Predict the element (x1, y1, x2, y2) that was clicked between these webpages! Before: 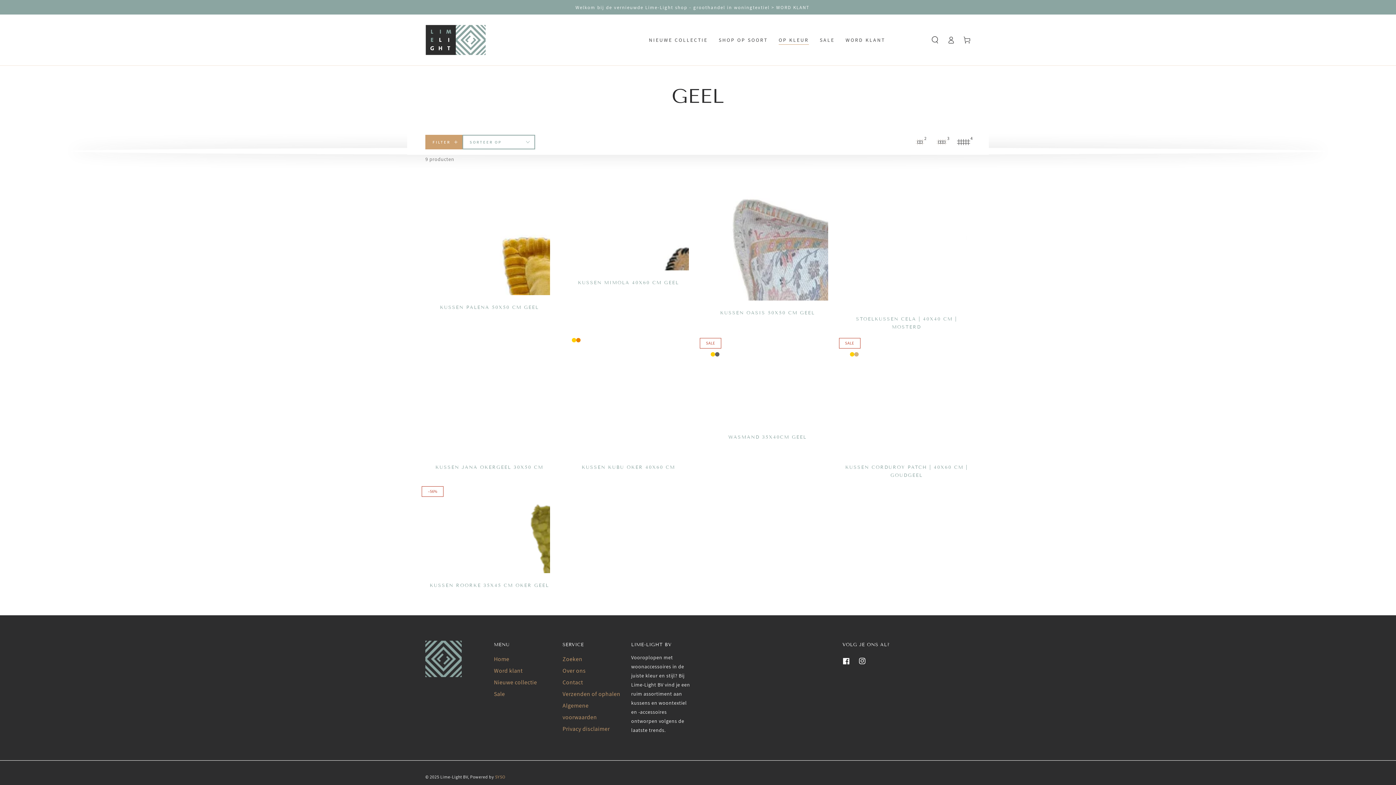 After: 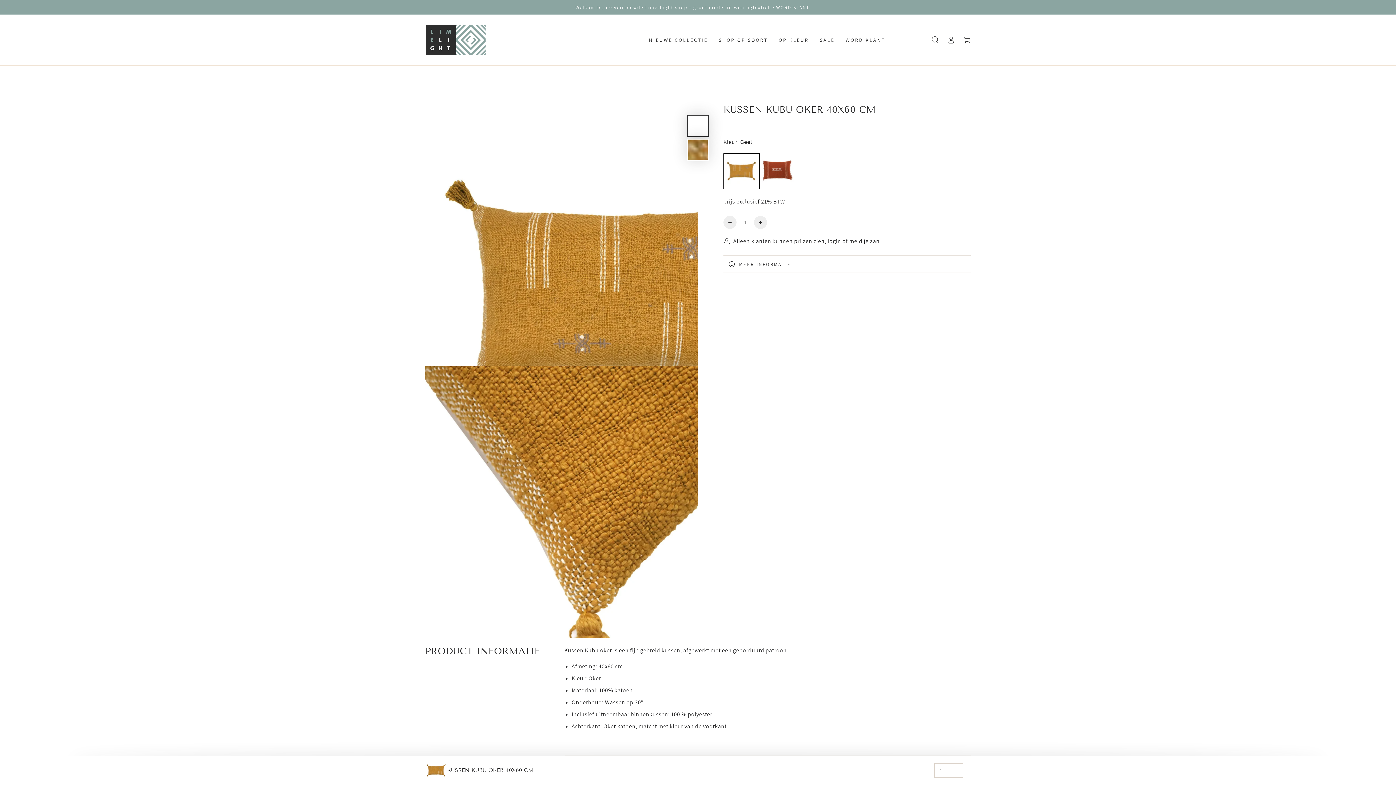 Action: bbox: (576, 338, 580, 342) label: oranje